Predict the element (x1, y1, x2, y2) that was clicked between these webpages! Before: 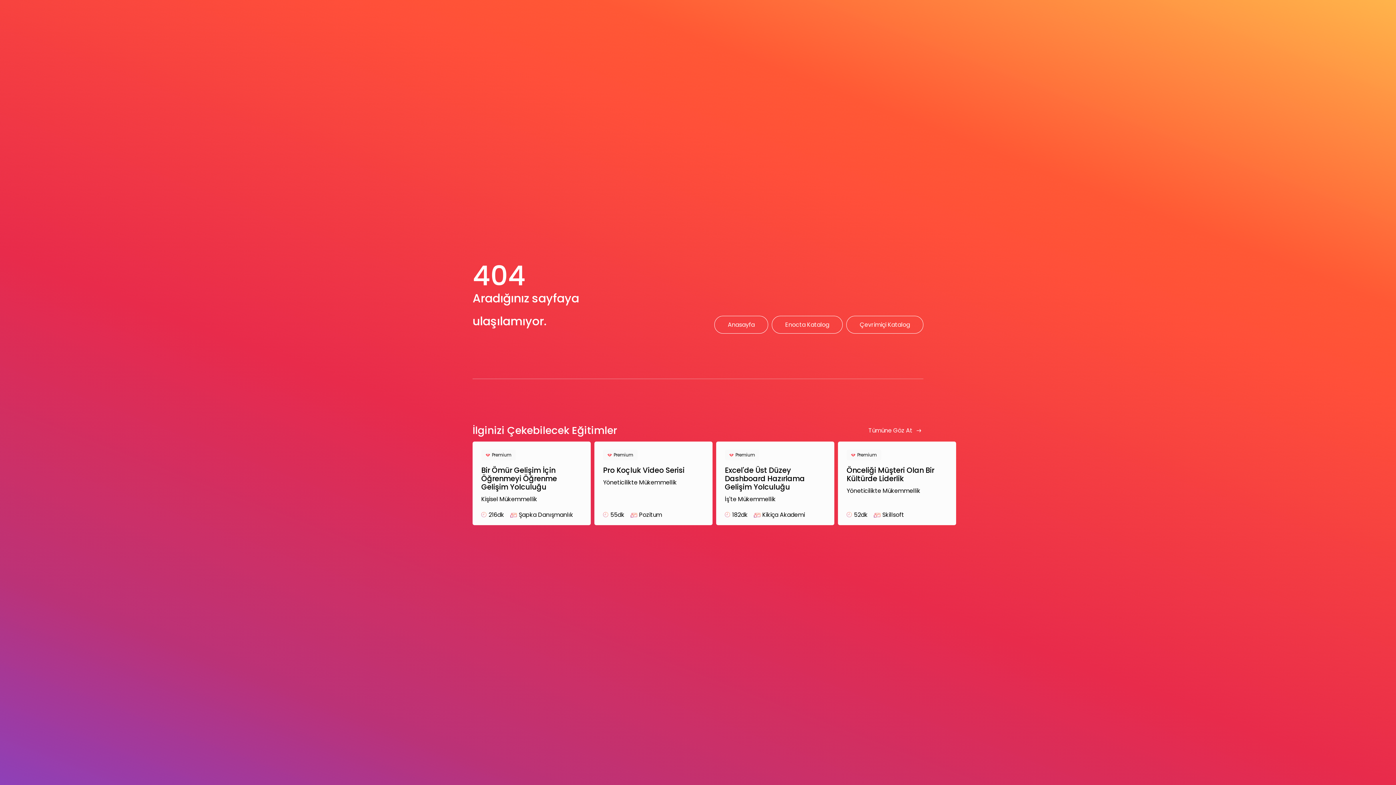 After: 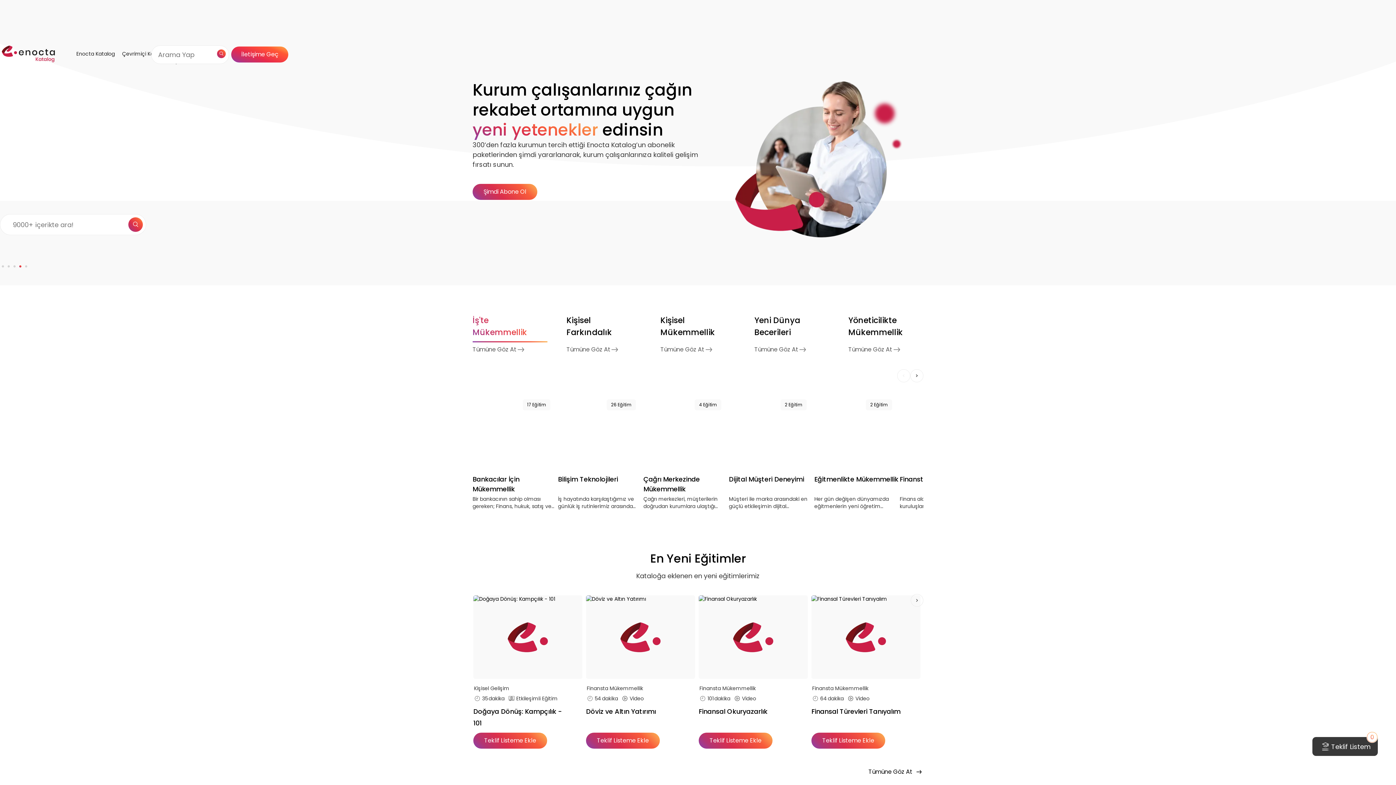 Action: bbox: (714, 315, 768, 333) label: Anasayfa